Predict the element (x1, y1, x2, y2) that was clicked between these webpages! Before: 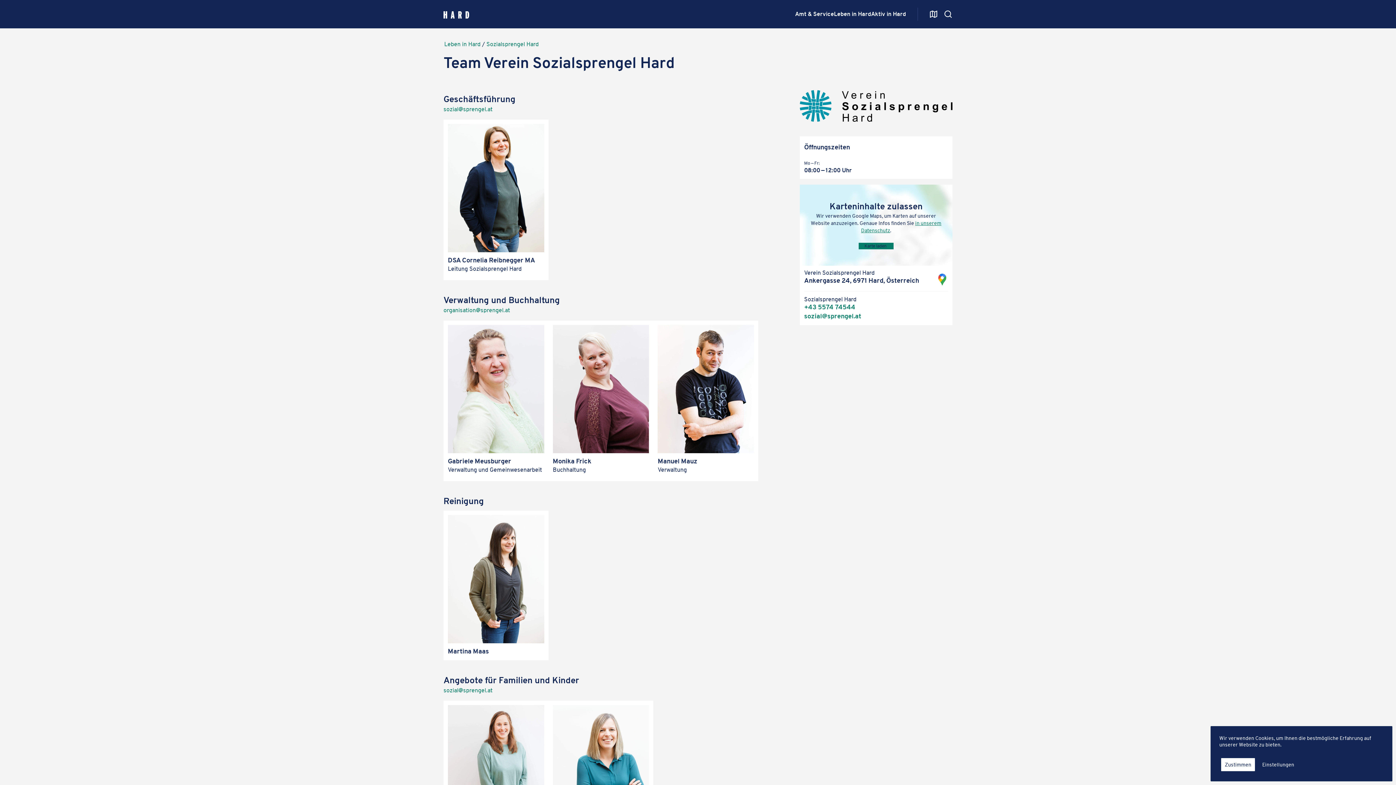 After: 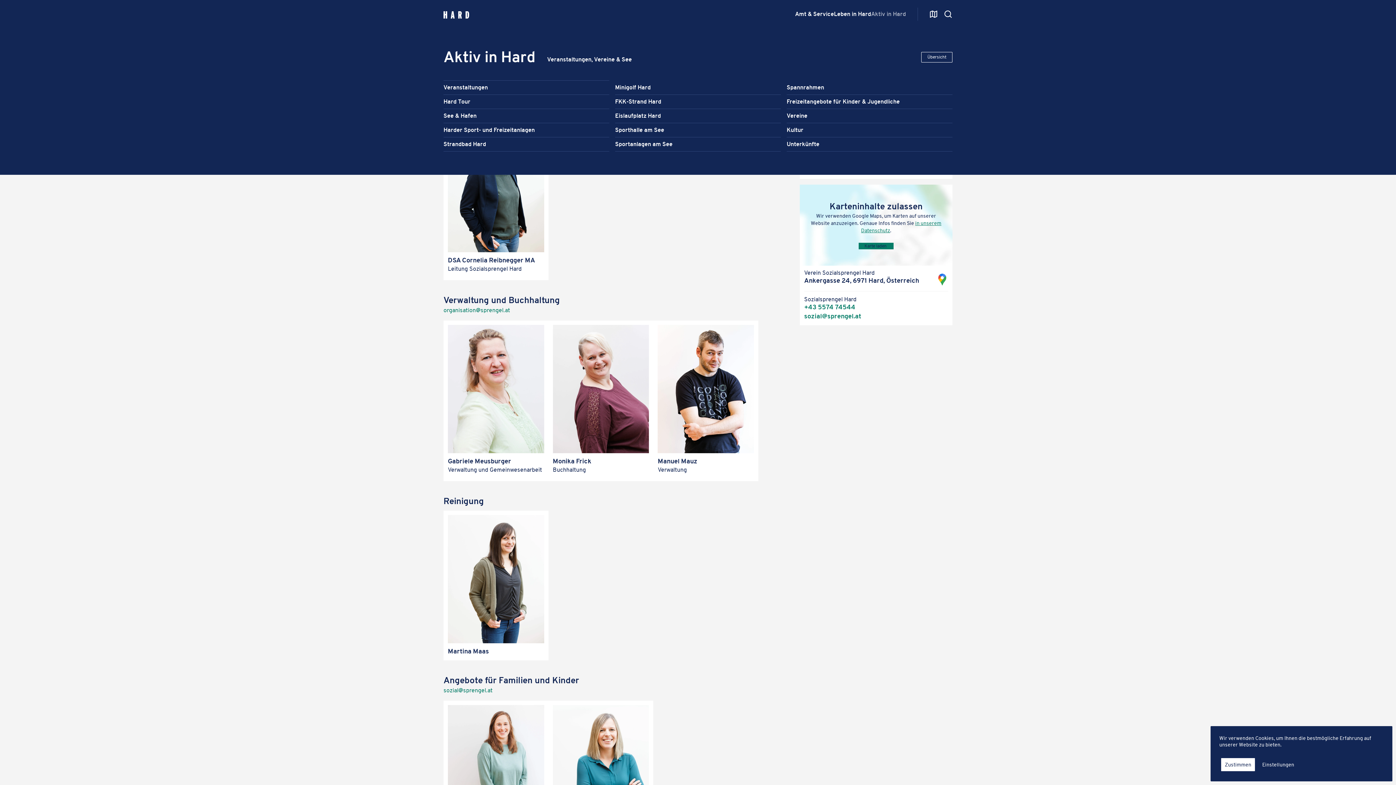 Action: label: Aktiv in Hard bbox: (871, 0, 906, 28)